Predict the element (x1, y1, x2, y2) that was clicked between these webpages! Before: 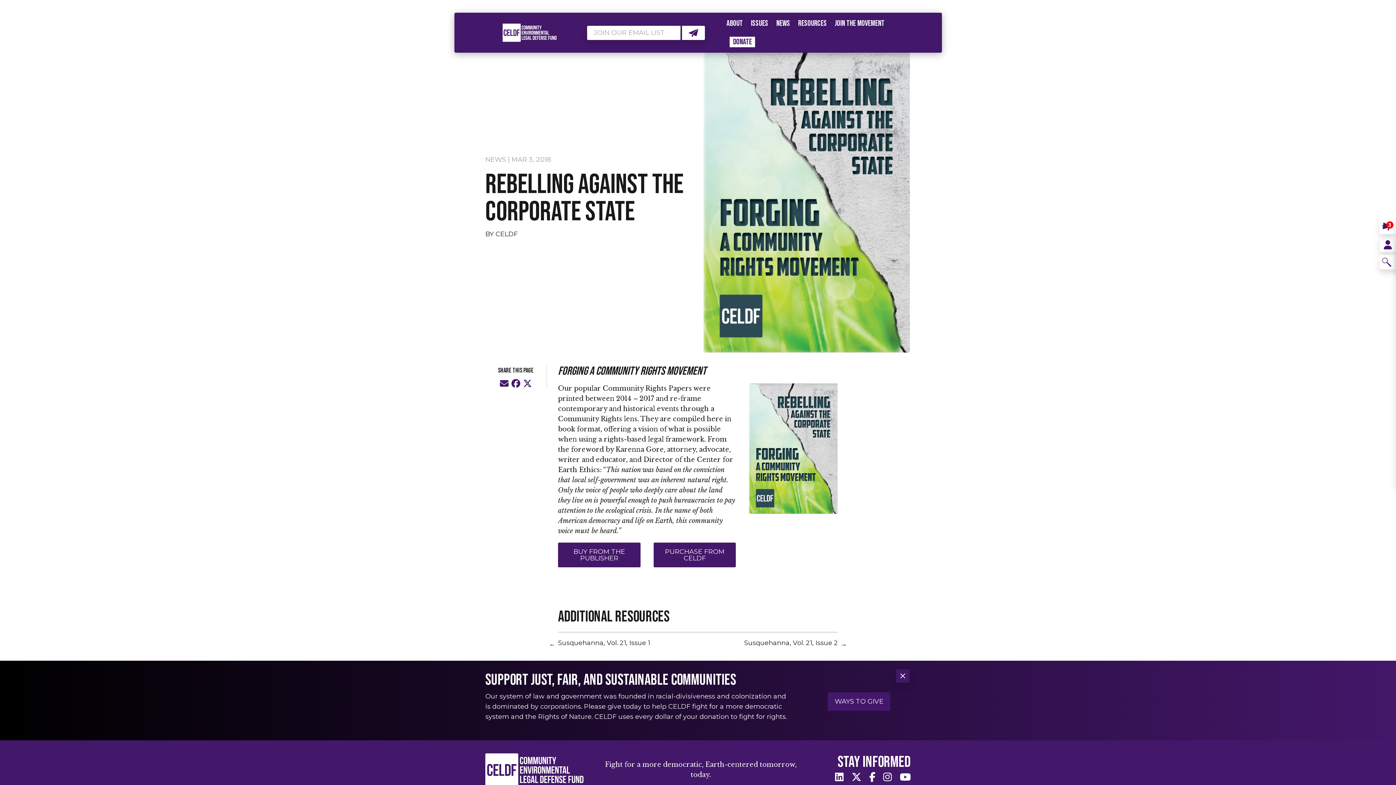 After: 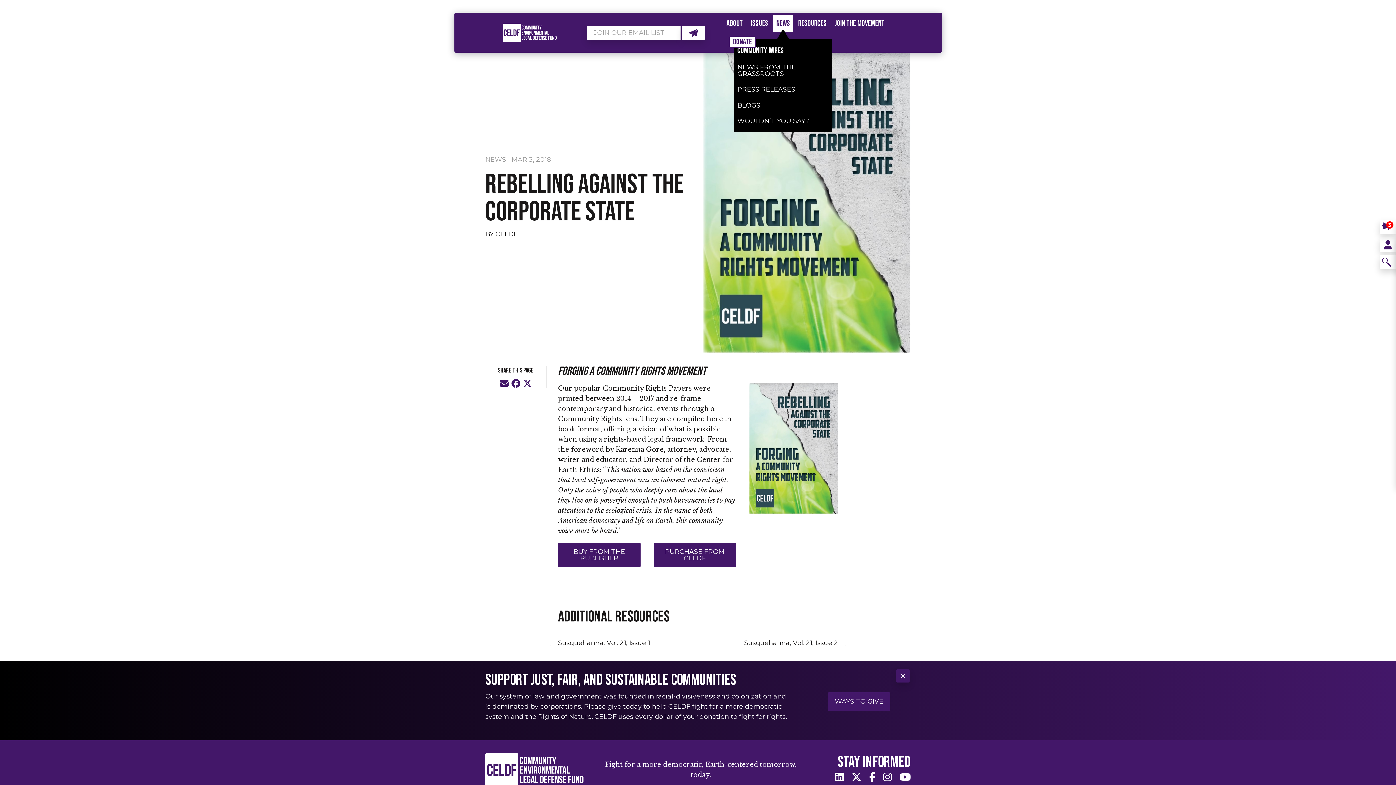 Action: label: NEWS bbox: (772, 14, 794, 32)